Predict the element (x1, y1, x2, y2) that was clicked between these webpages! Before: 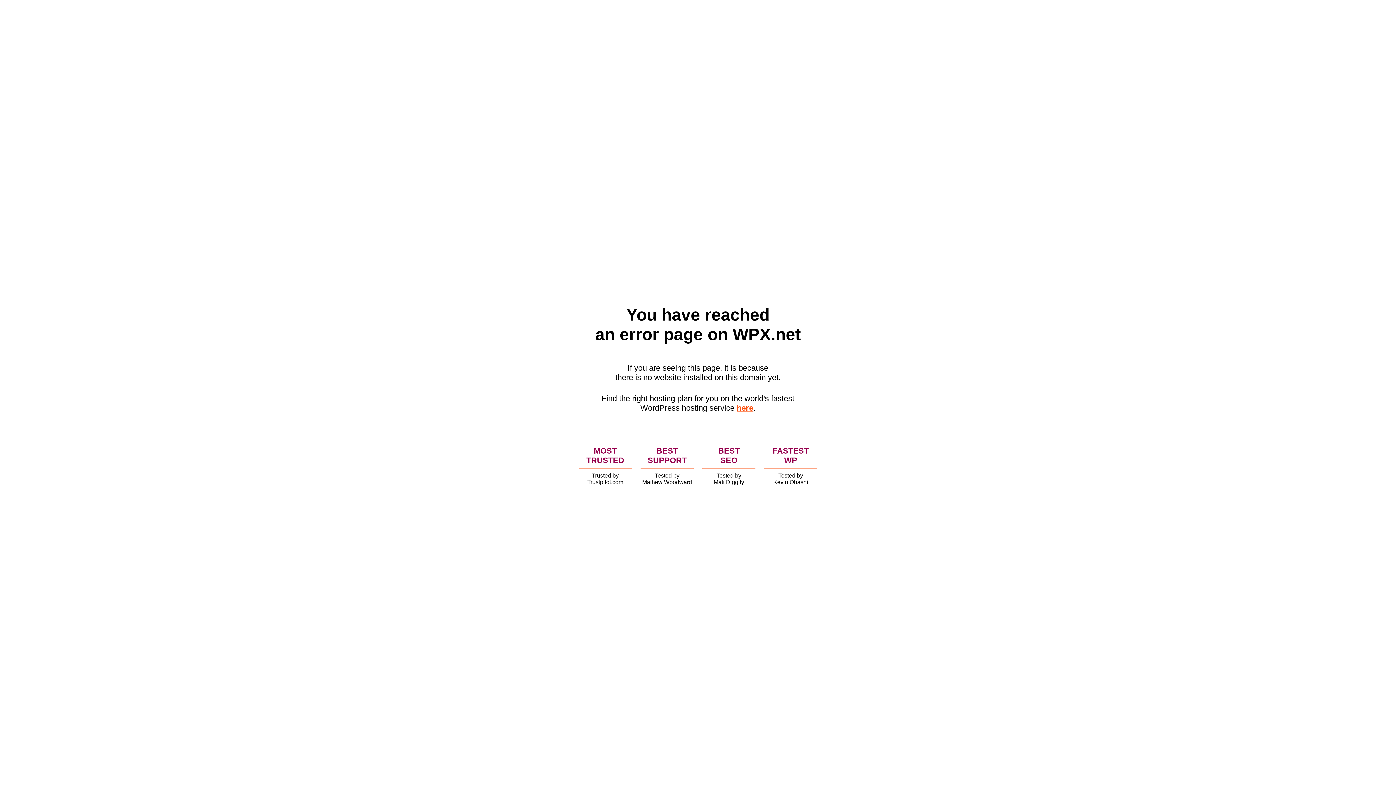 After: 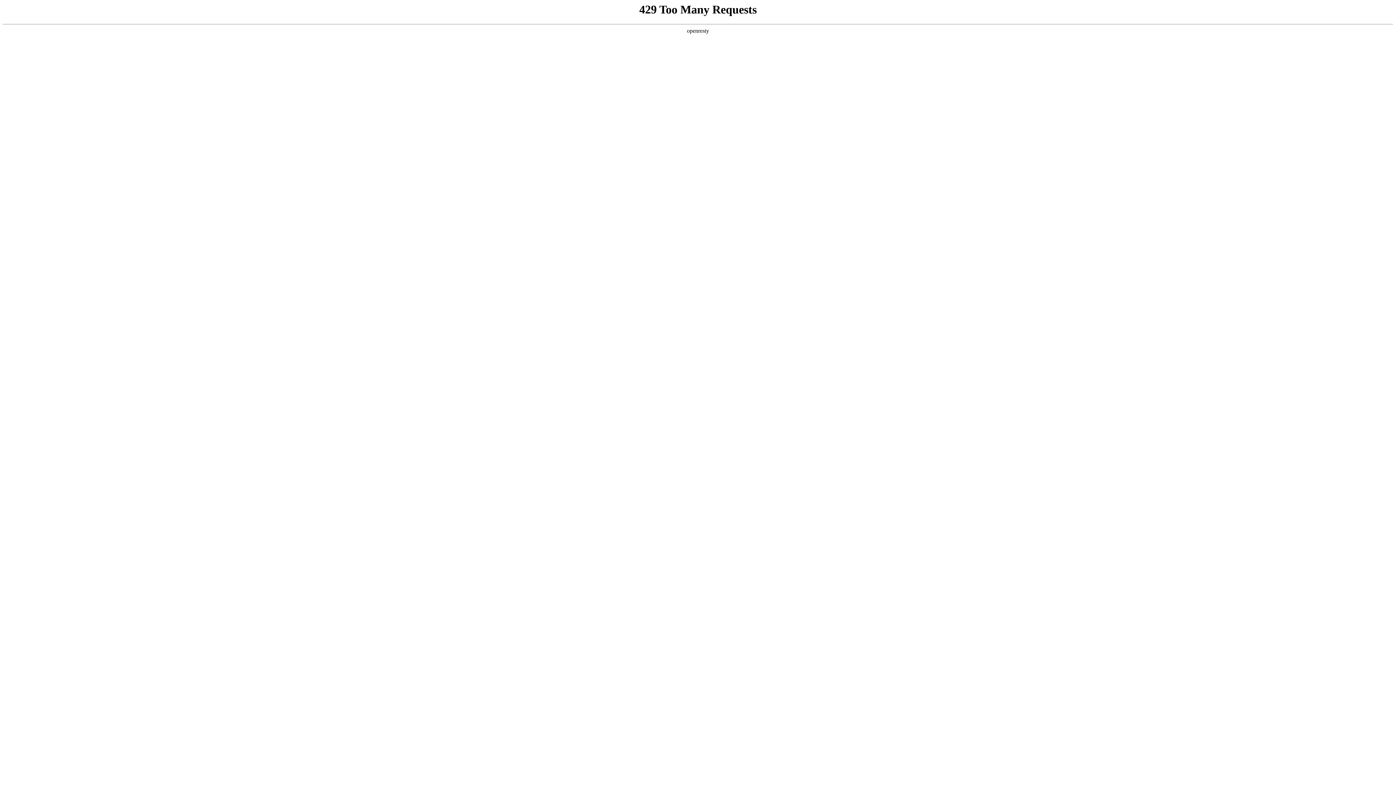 Action: label: here bbox: (736, 403, 753, 412)